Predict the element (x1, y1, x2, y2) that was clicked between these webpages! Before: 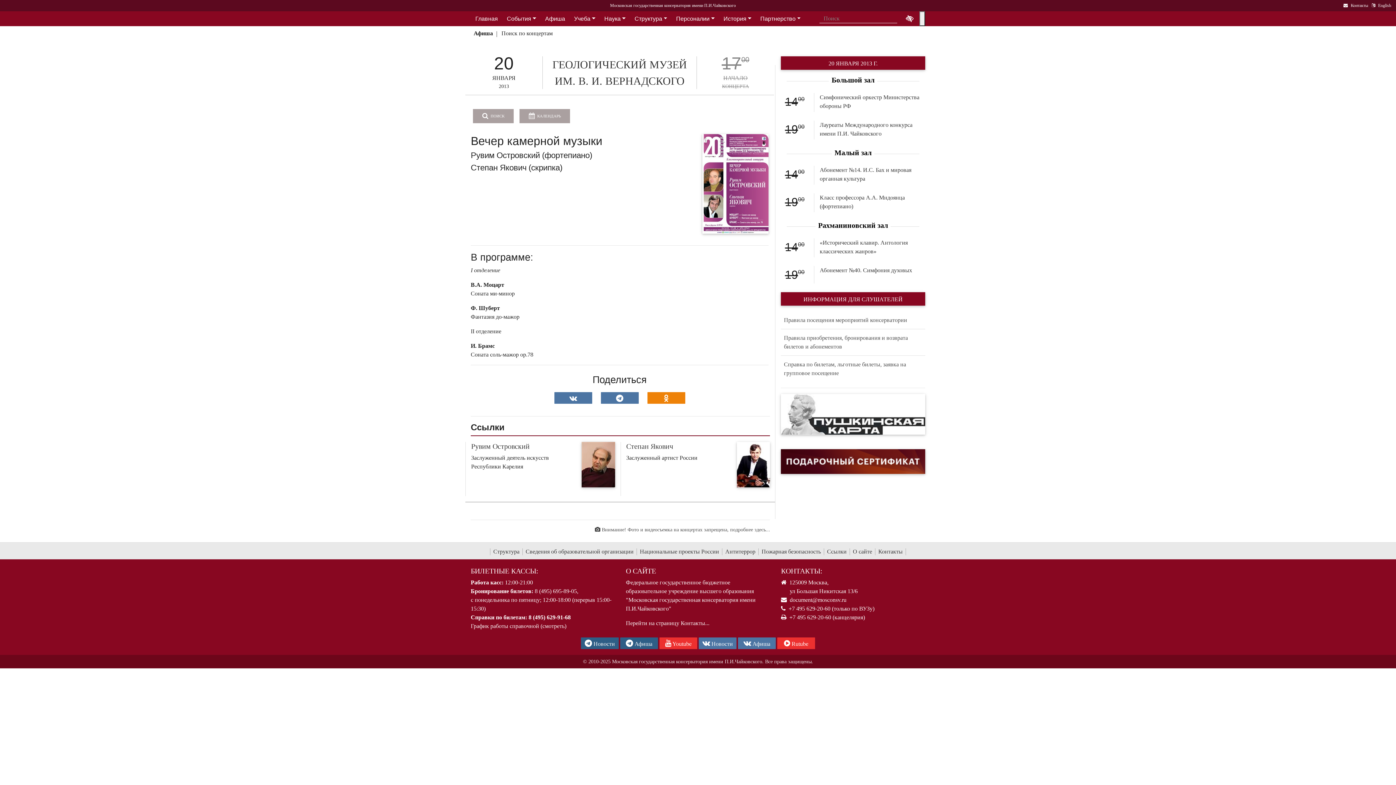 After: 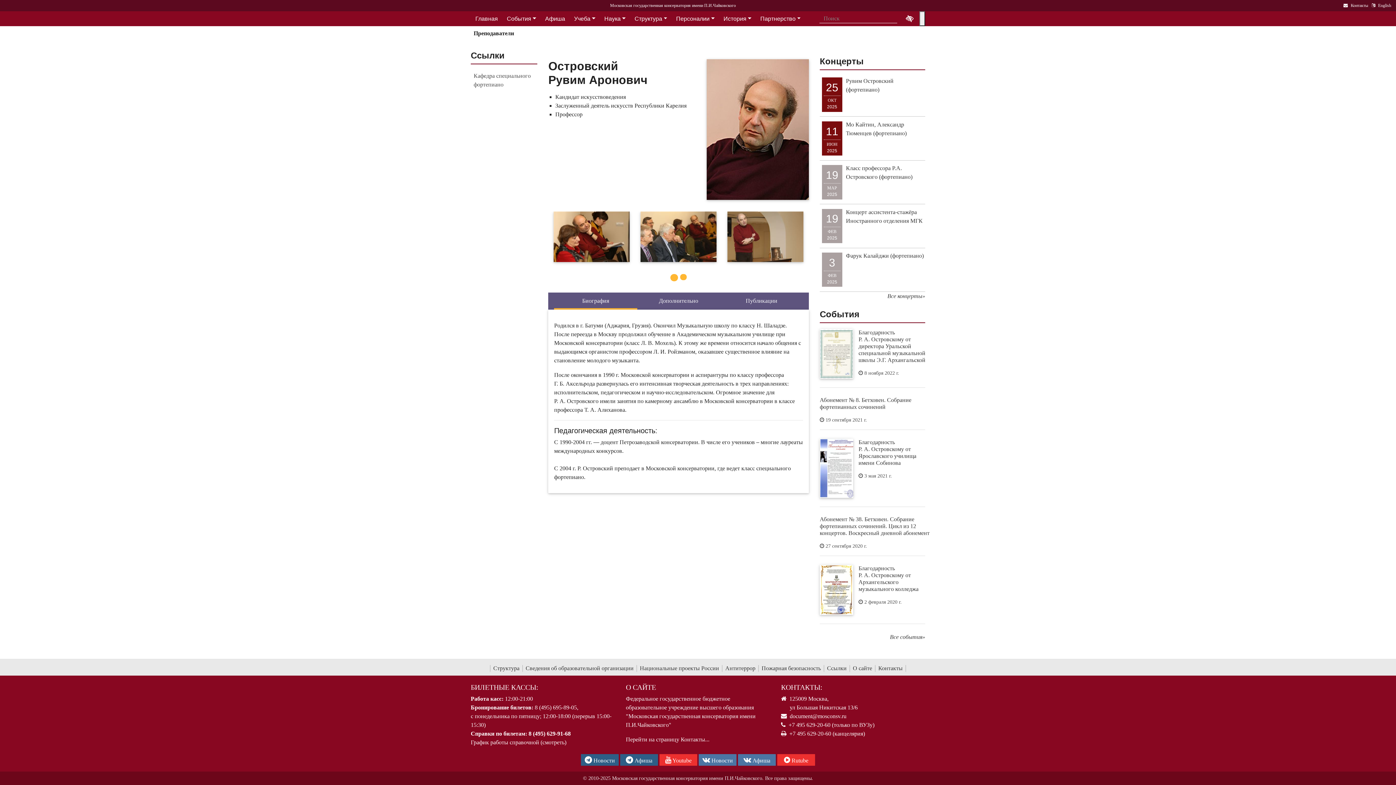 Action: label: Рувим Островский bbox: (471, 442, 529, 450)